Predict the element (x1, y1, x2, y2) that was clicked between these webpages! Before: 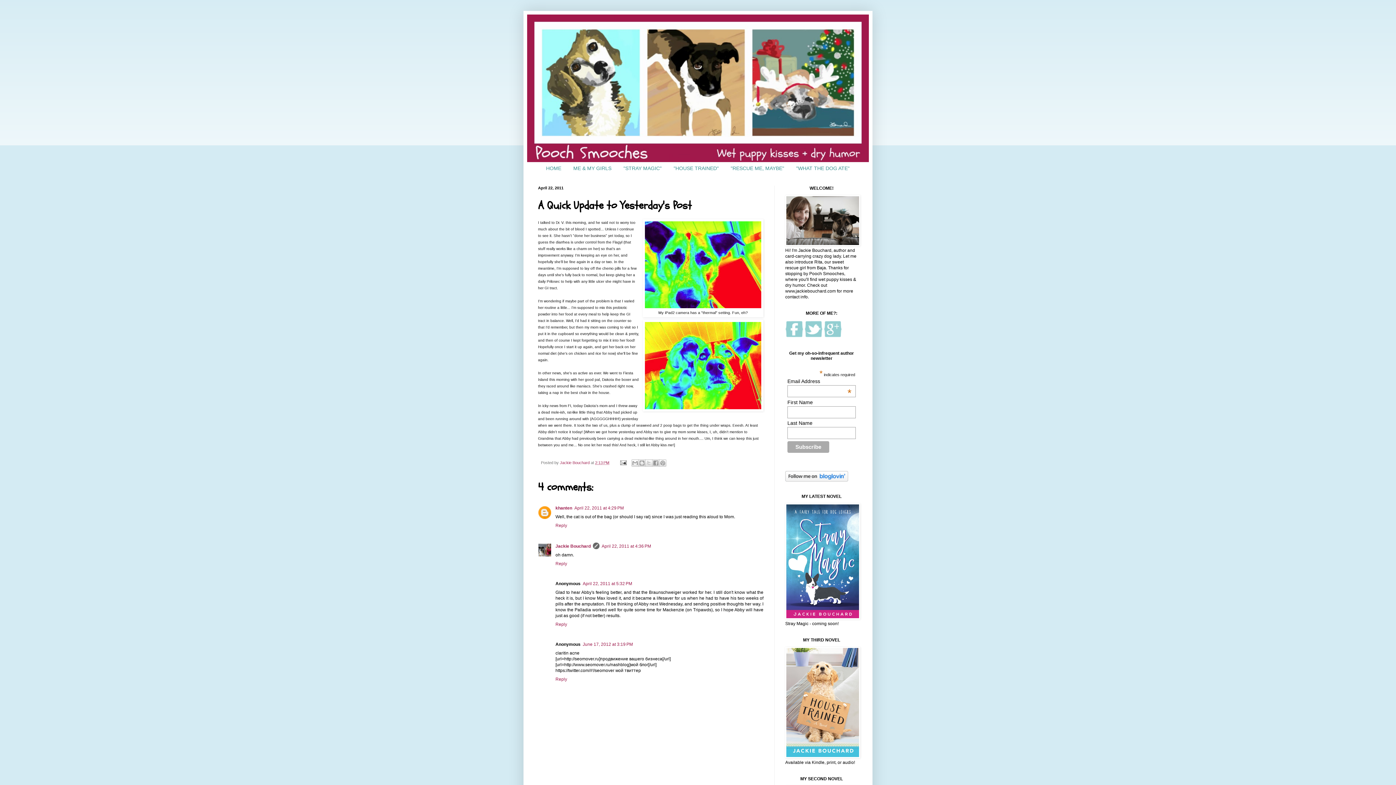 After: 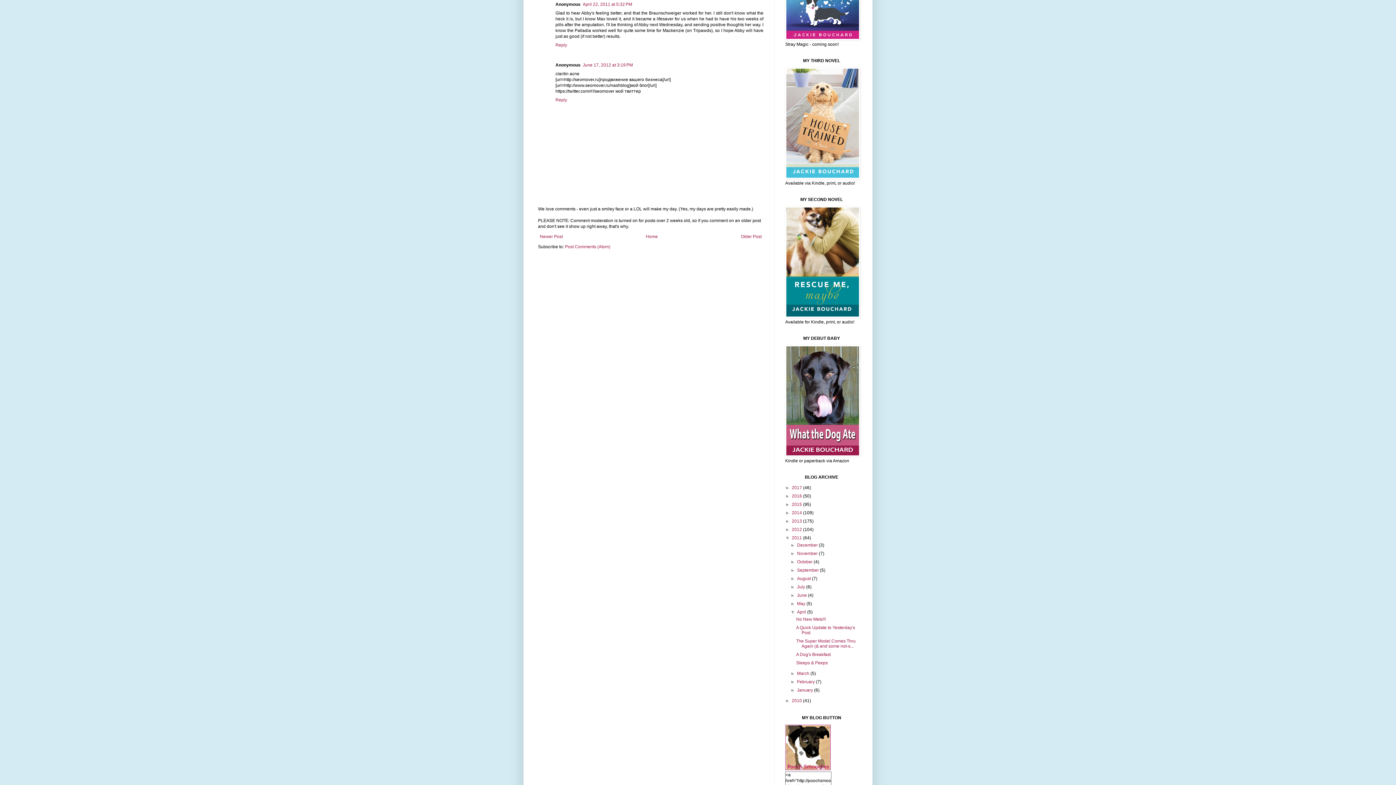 Action: label: April 22, 2011 at 5:32 PM bbox: (582, 581, 632, 586)